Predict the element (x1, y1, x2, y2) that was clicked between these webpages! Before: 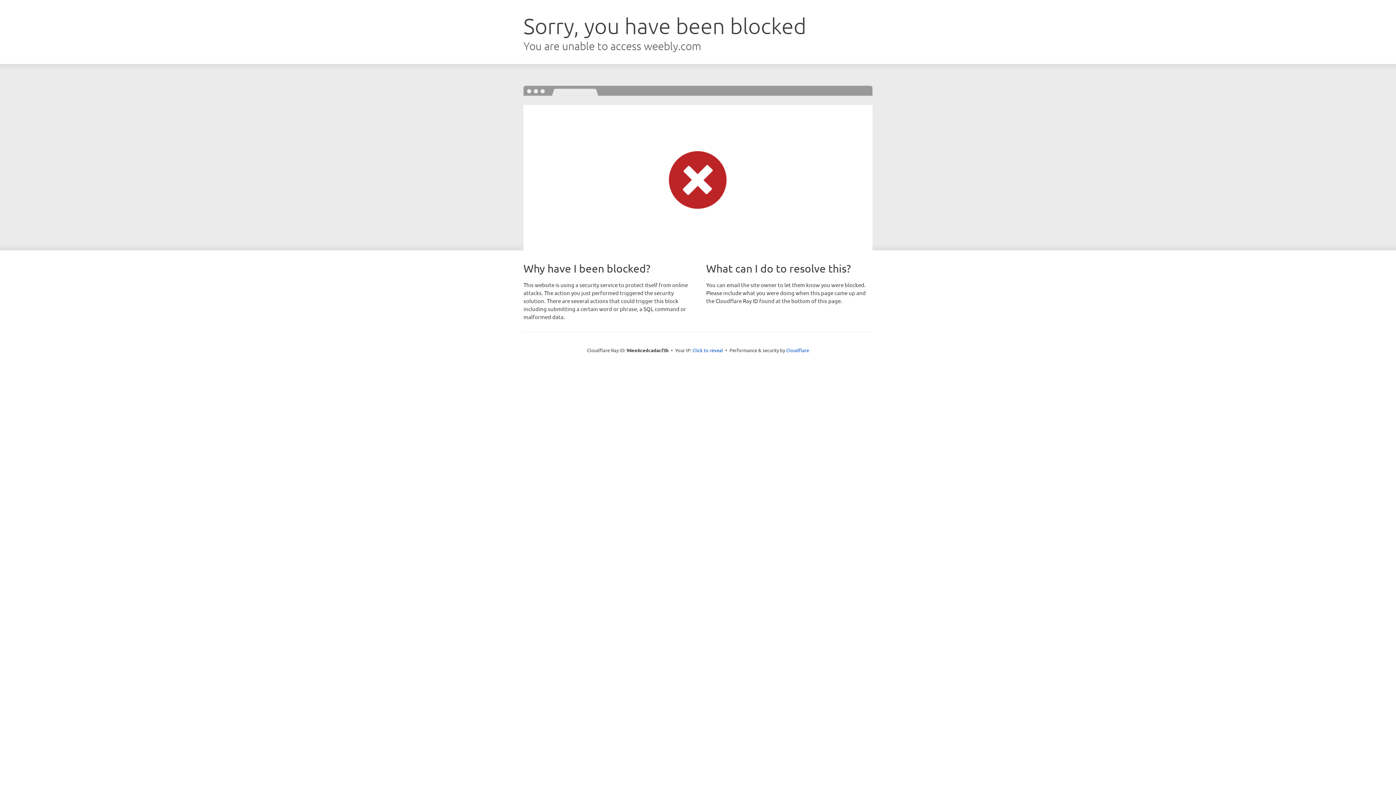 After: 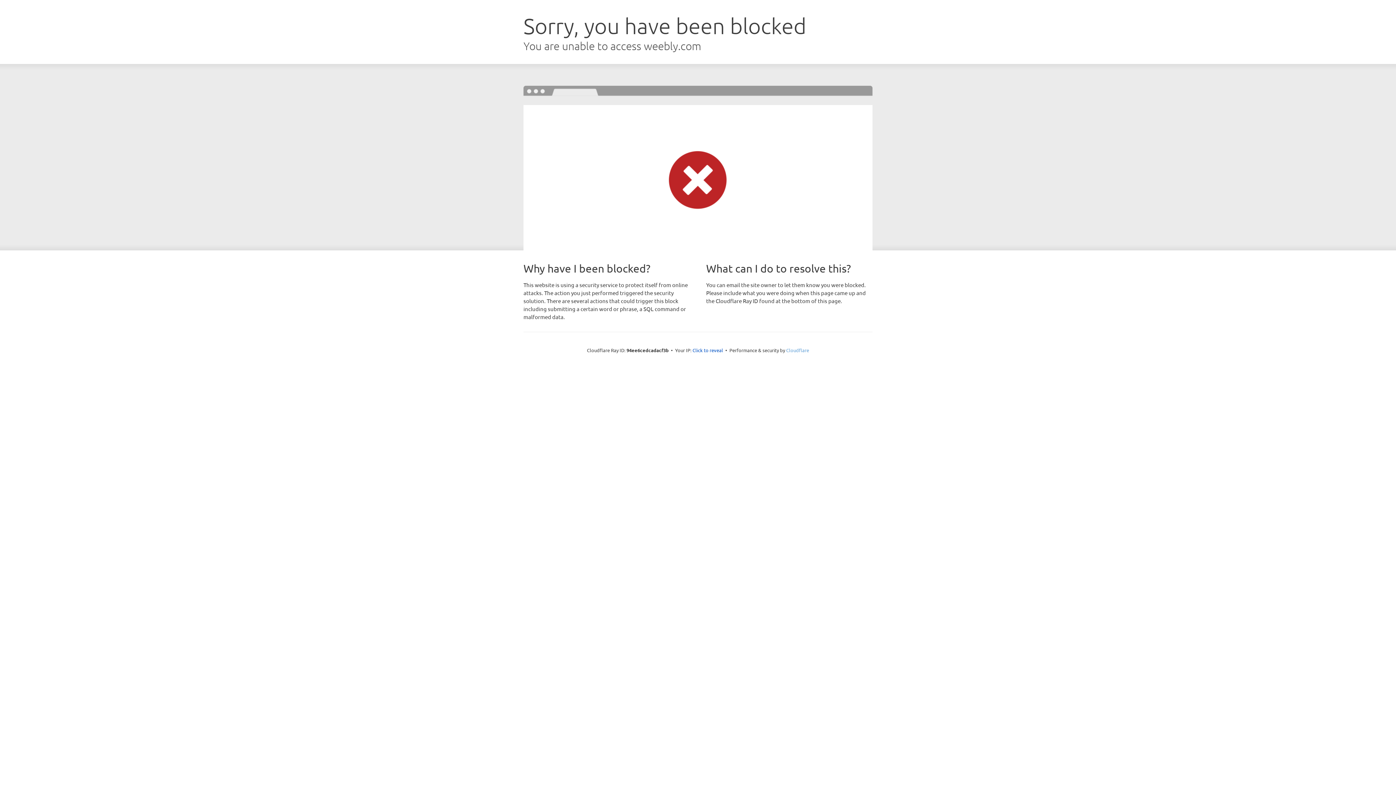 Action: label: Cloudflare bbox: (786, 347, 809, 353)